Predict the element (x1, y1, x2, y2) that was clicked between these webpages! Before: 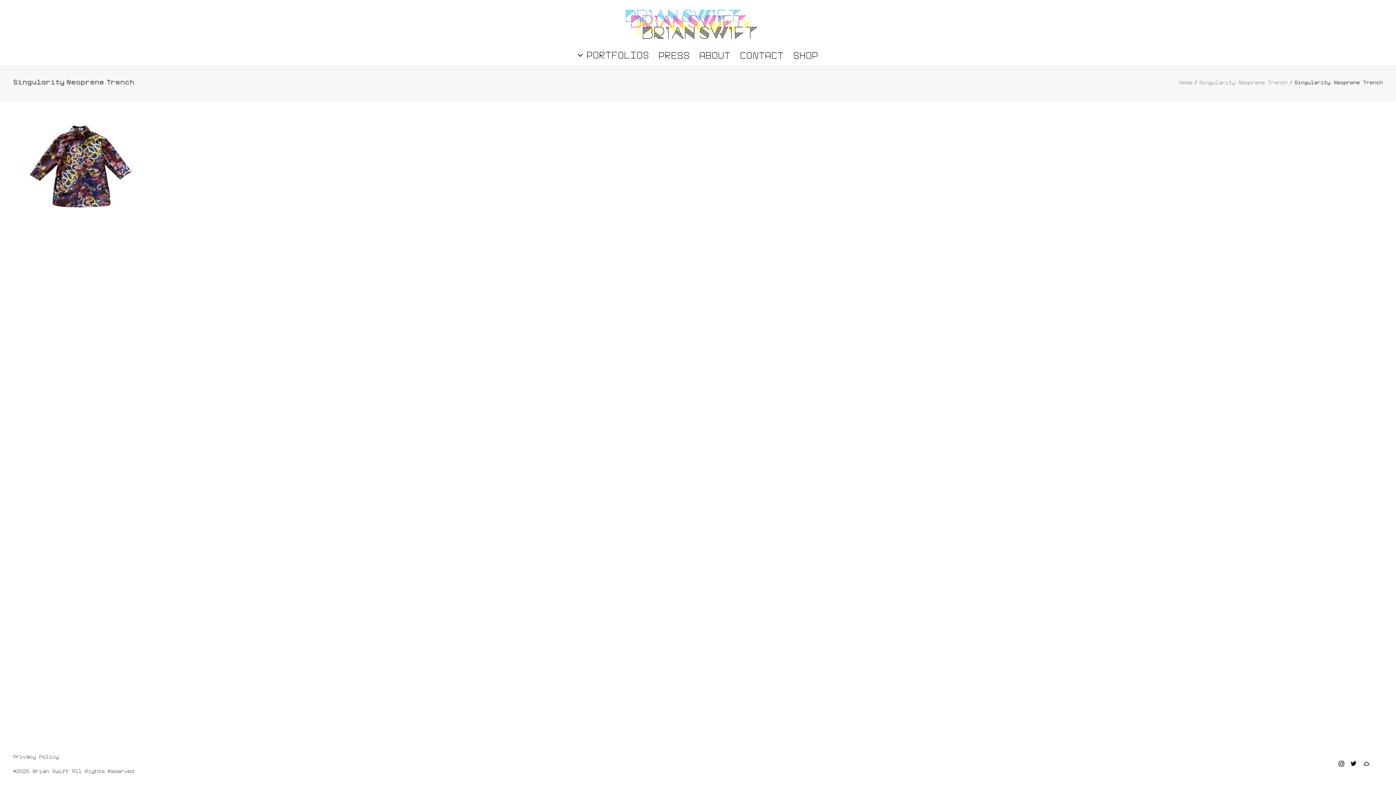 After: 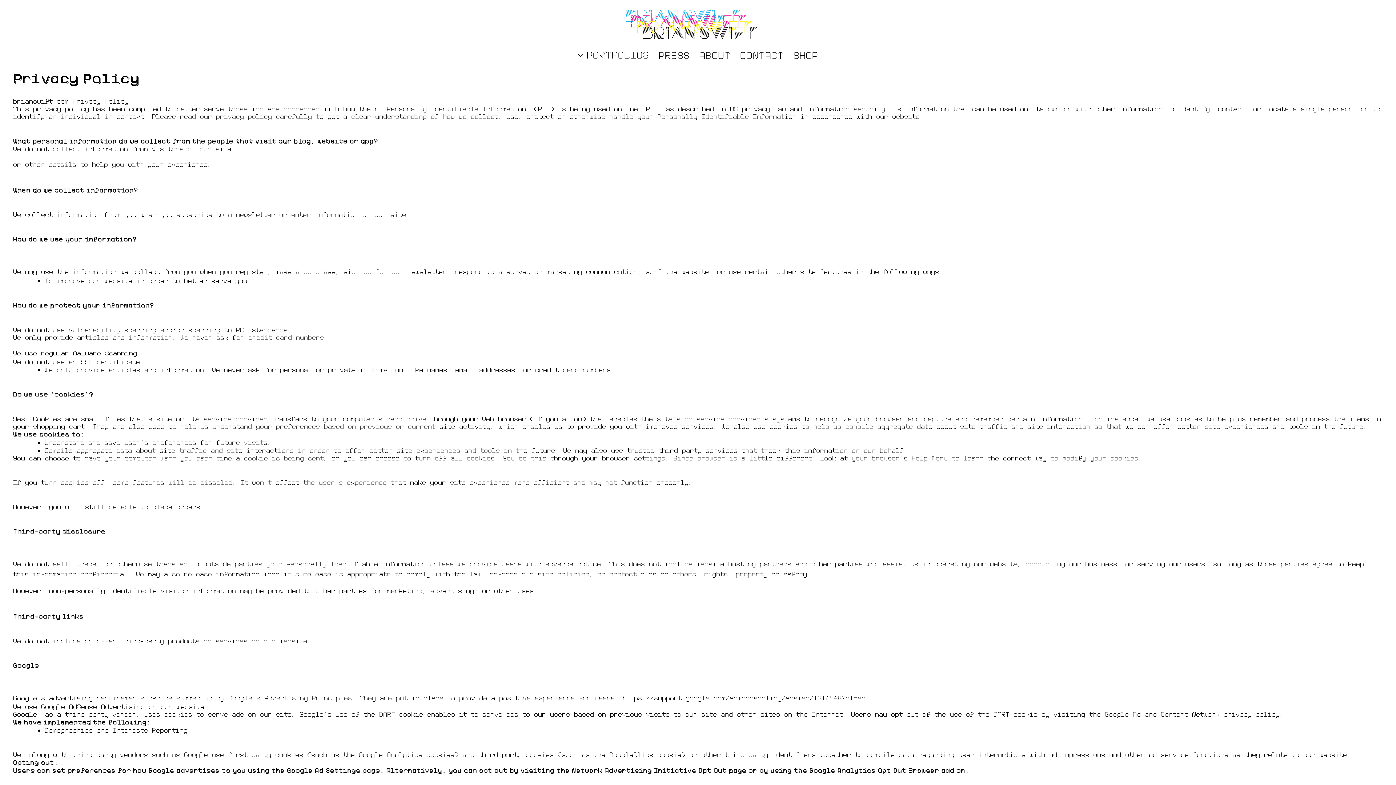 Action: label: Privacy Policy bbox: (13, 754, 58, 760)